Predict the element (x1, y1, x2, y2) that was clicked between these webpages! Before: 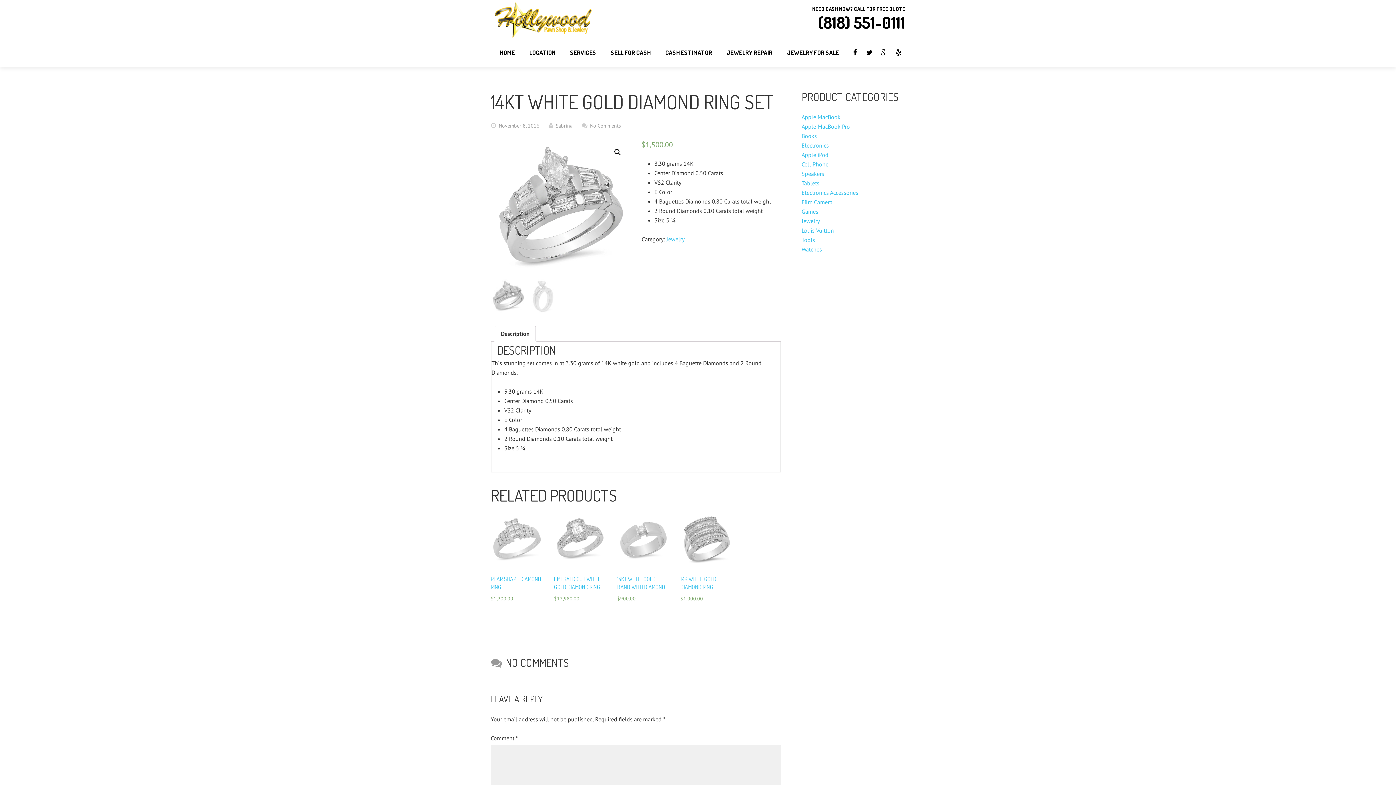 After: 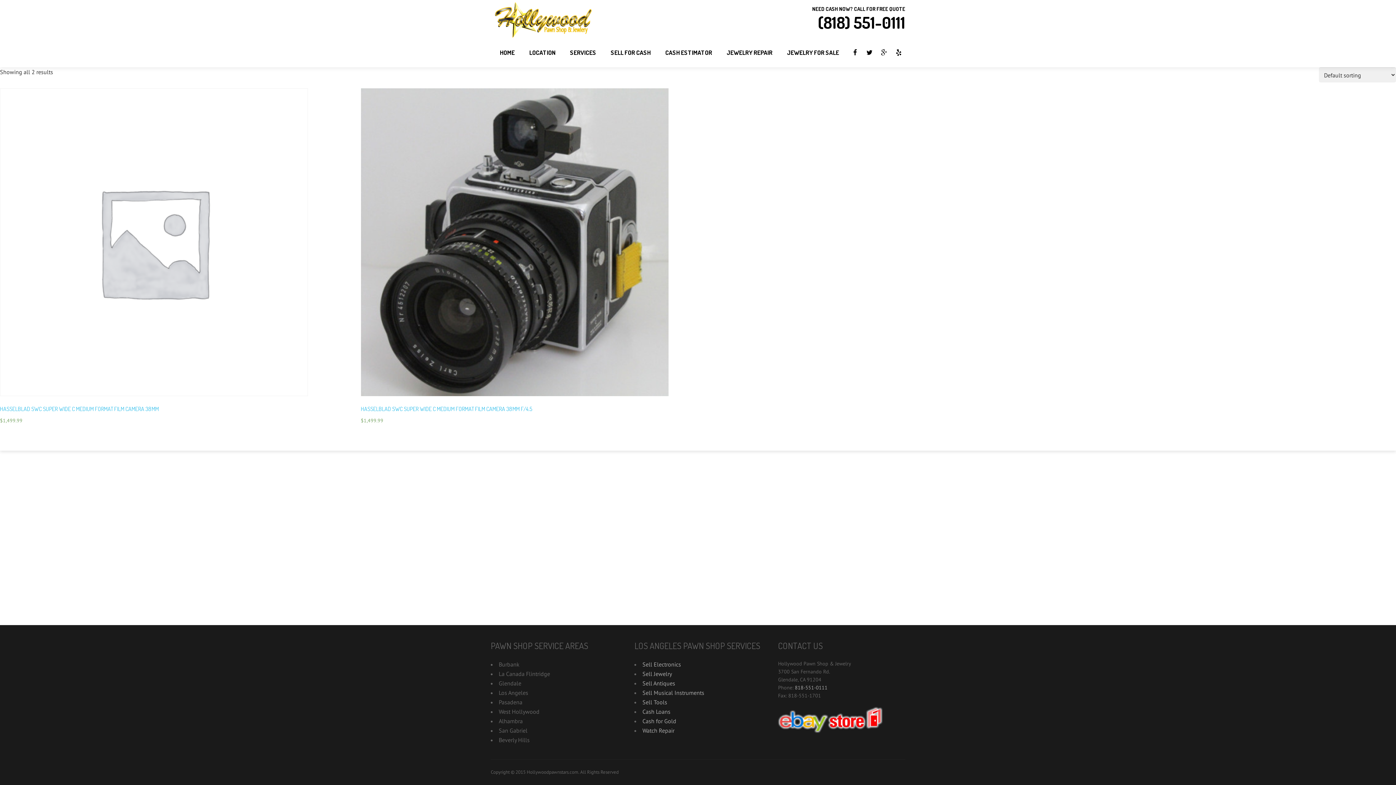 Action: bbox: (801, 198, 832, 205) label: Film Camera